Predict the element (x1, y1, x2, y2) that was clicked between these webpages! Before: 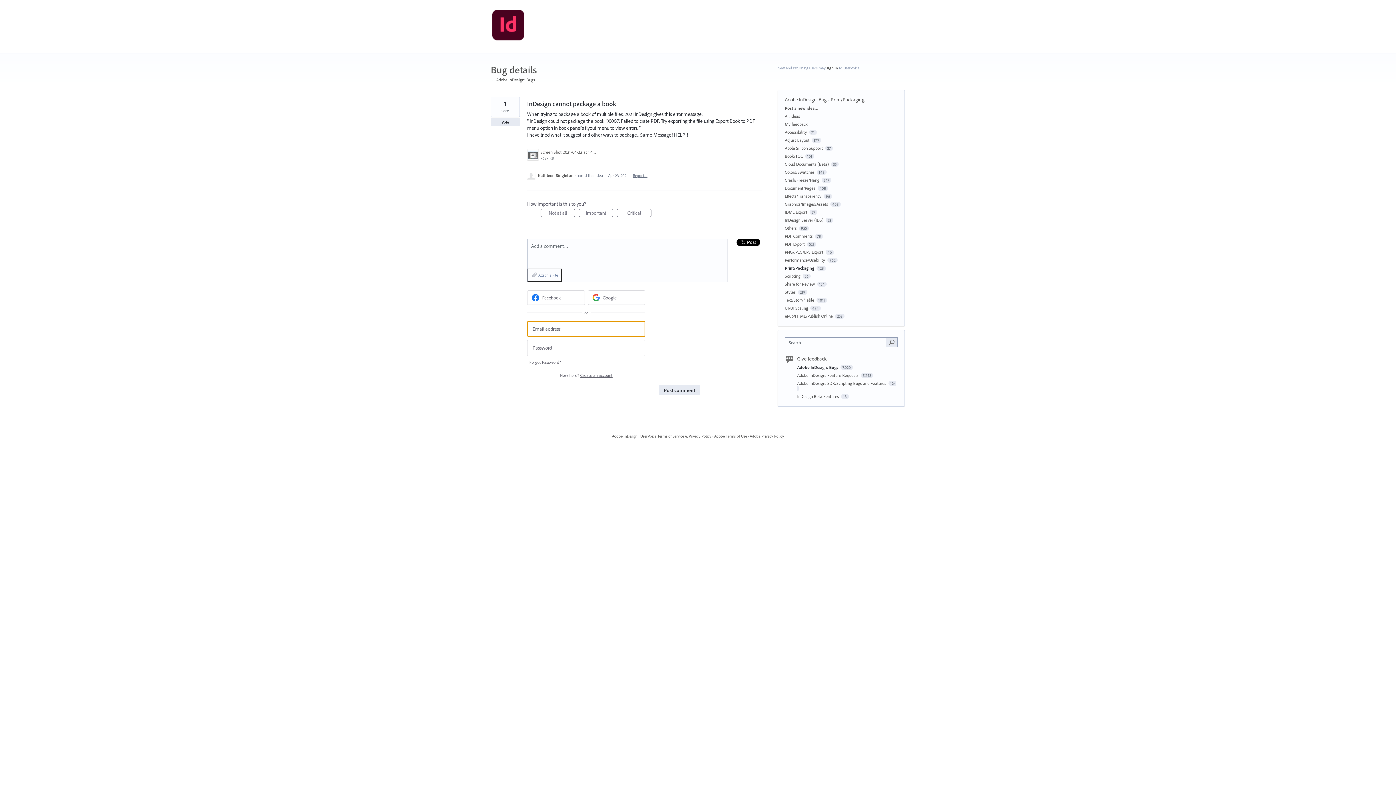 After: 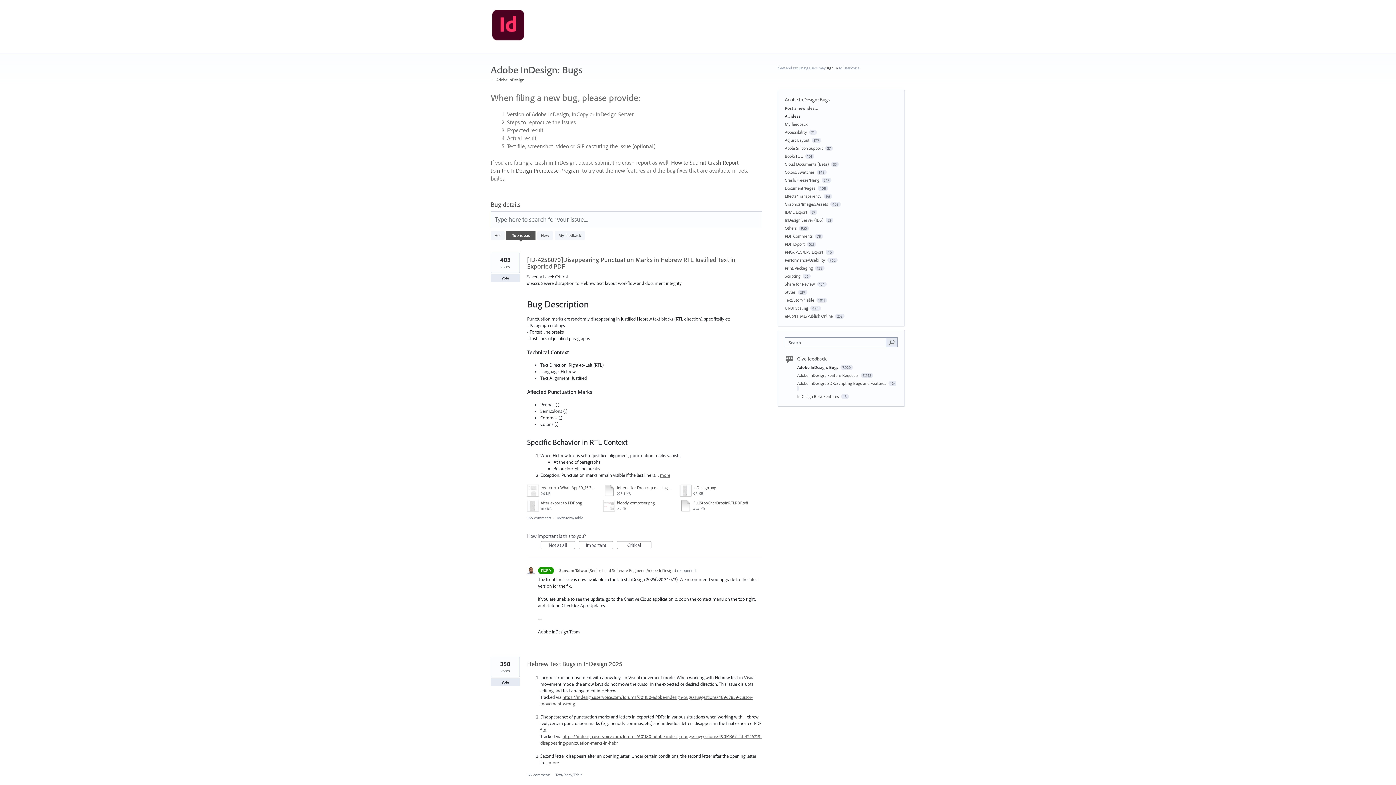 Action: label: Adobe InDesign: Bugs  bbox: (797, 364, 839, 370)